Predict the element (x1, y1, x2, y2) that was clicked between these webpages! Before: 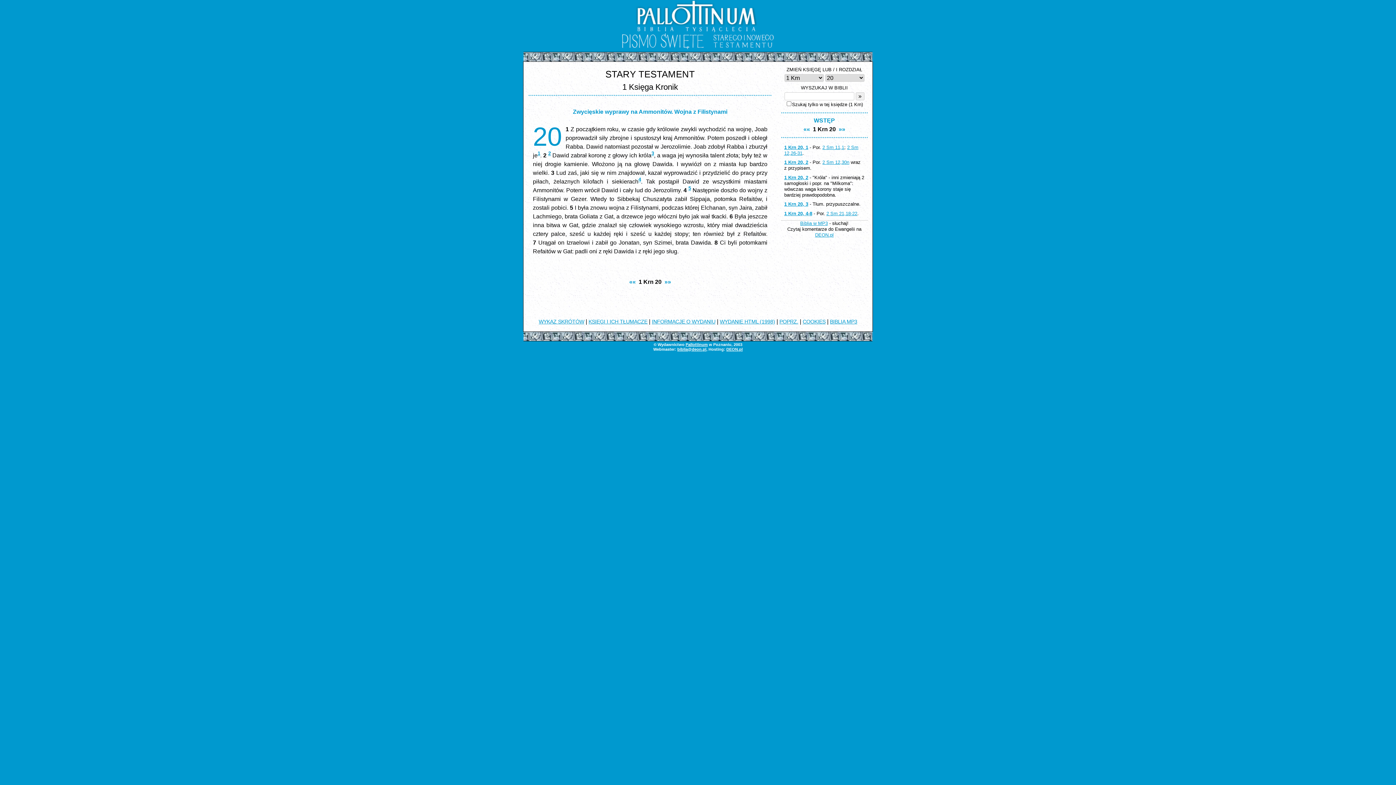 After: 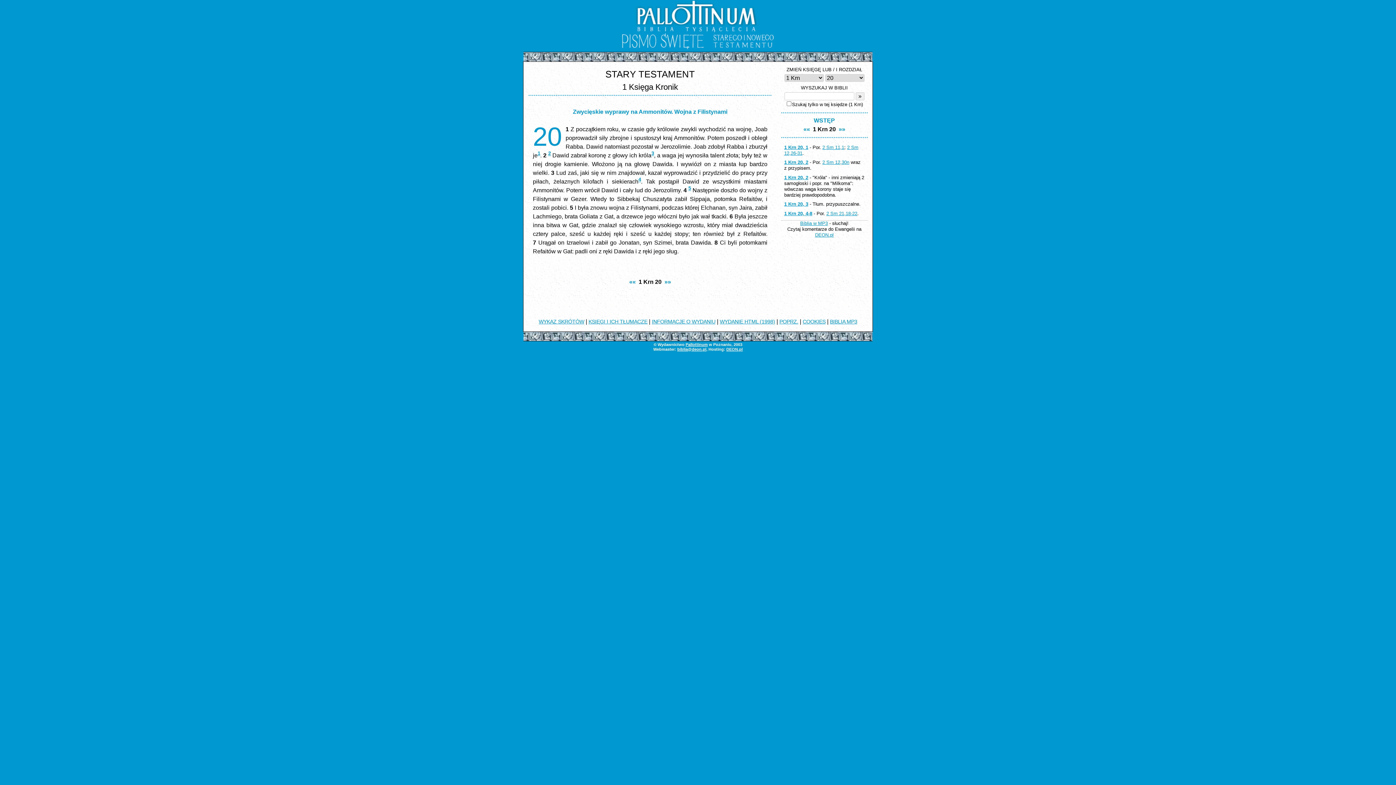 Action: label: DEON.pl bbox: (726, 347, 742, 351)